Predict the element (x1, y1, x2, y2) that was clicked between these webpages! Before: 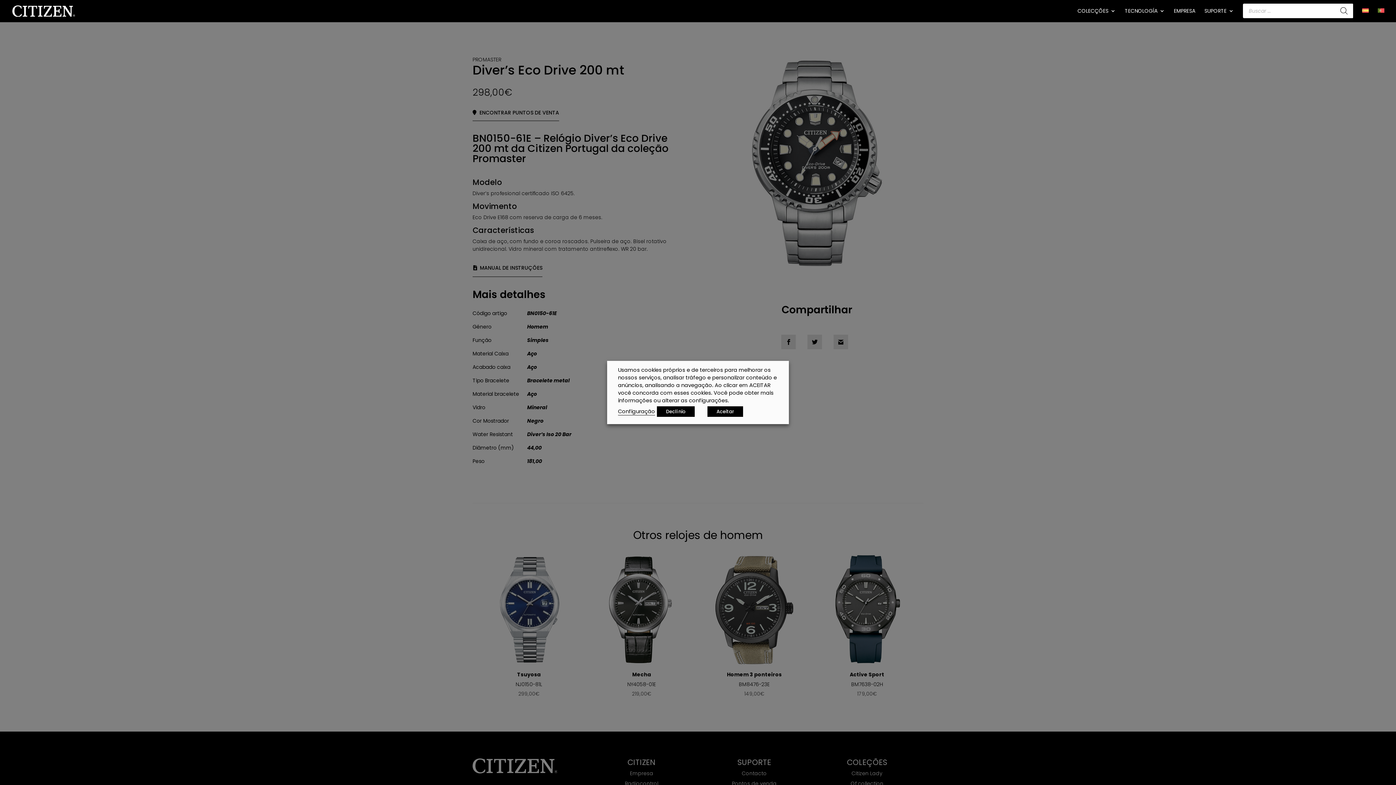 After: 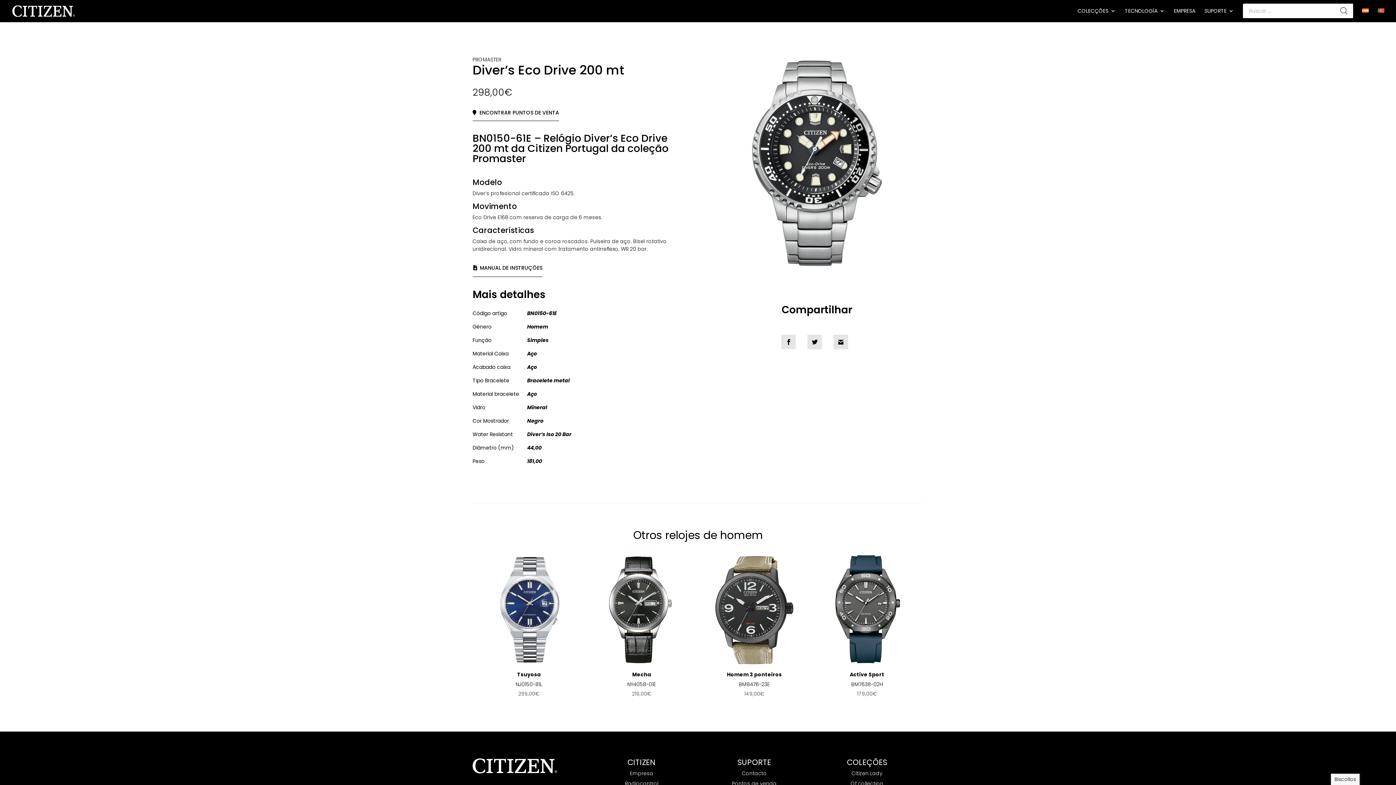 Action: bbox: (707, 406, 743, 417) label: Aceitar